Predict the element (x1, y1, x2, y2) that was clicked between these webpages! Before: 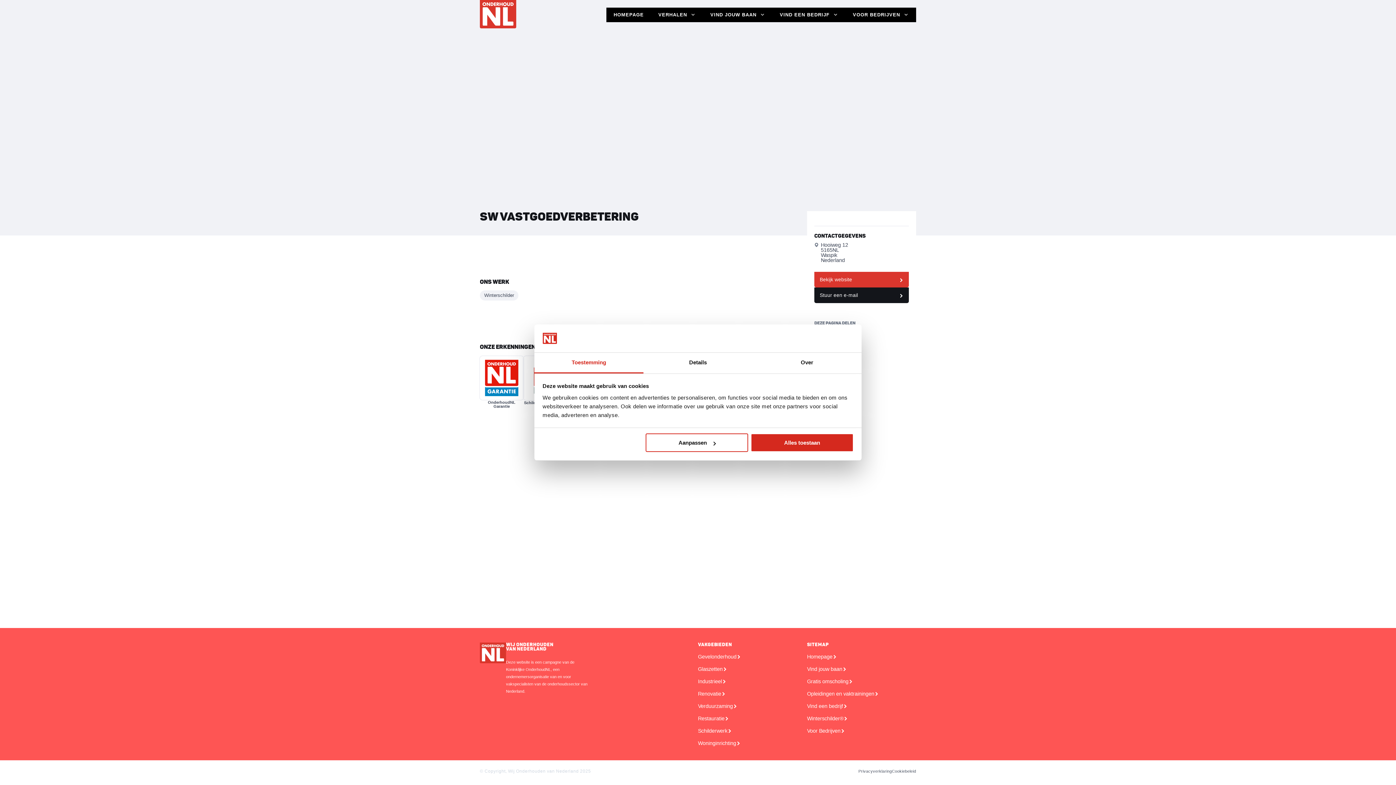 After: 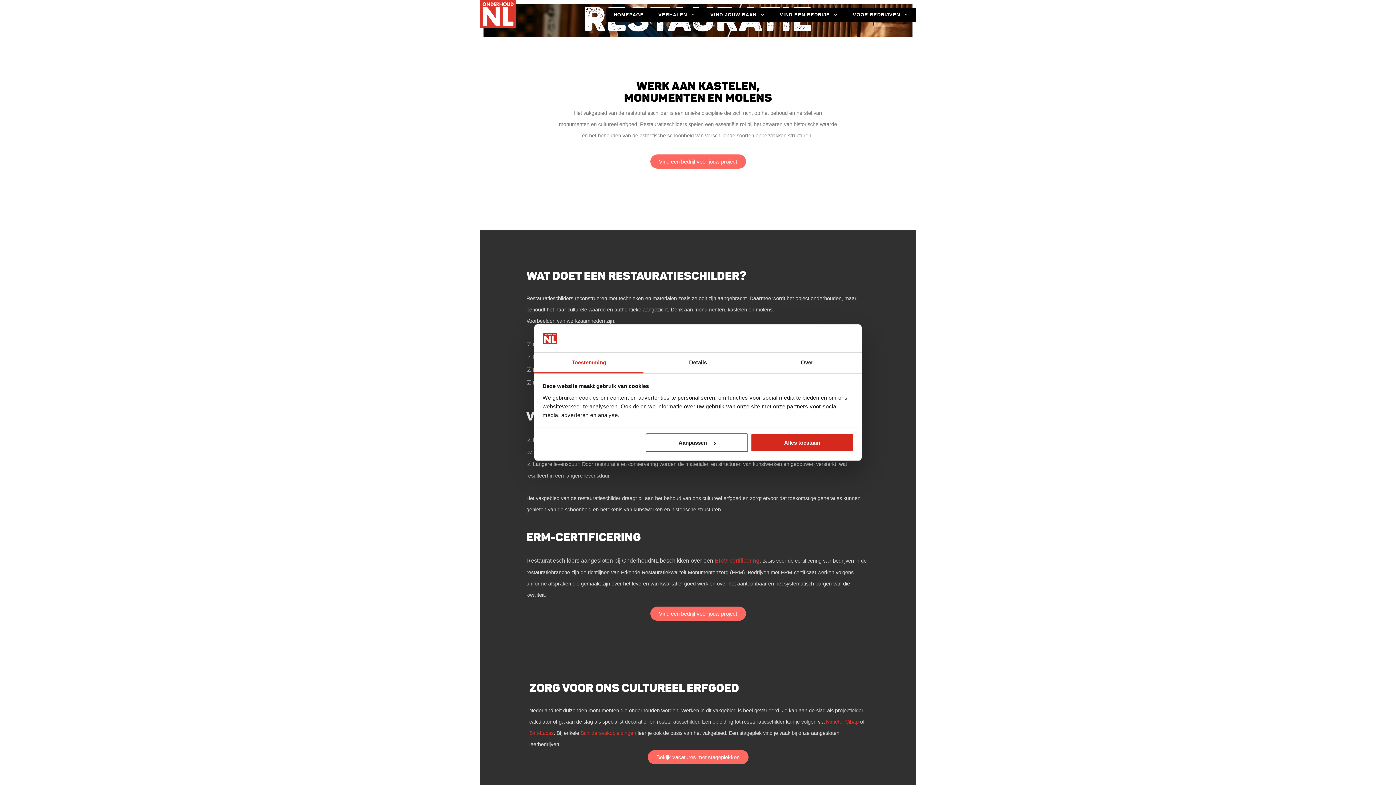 Action: bbox: (698, 716, 729, 721) label: Restauratie